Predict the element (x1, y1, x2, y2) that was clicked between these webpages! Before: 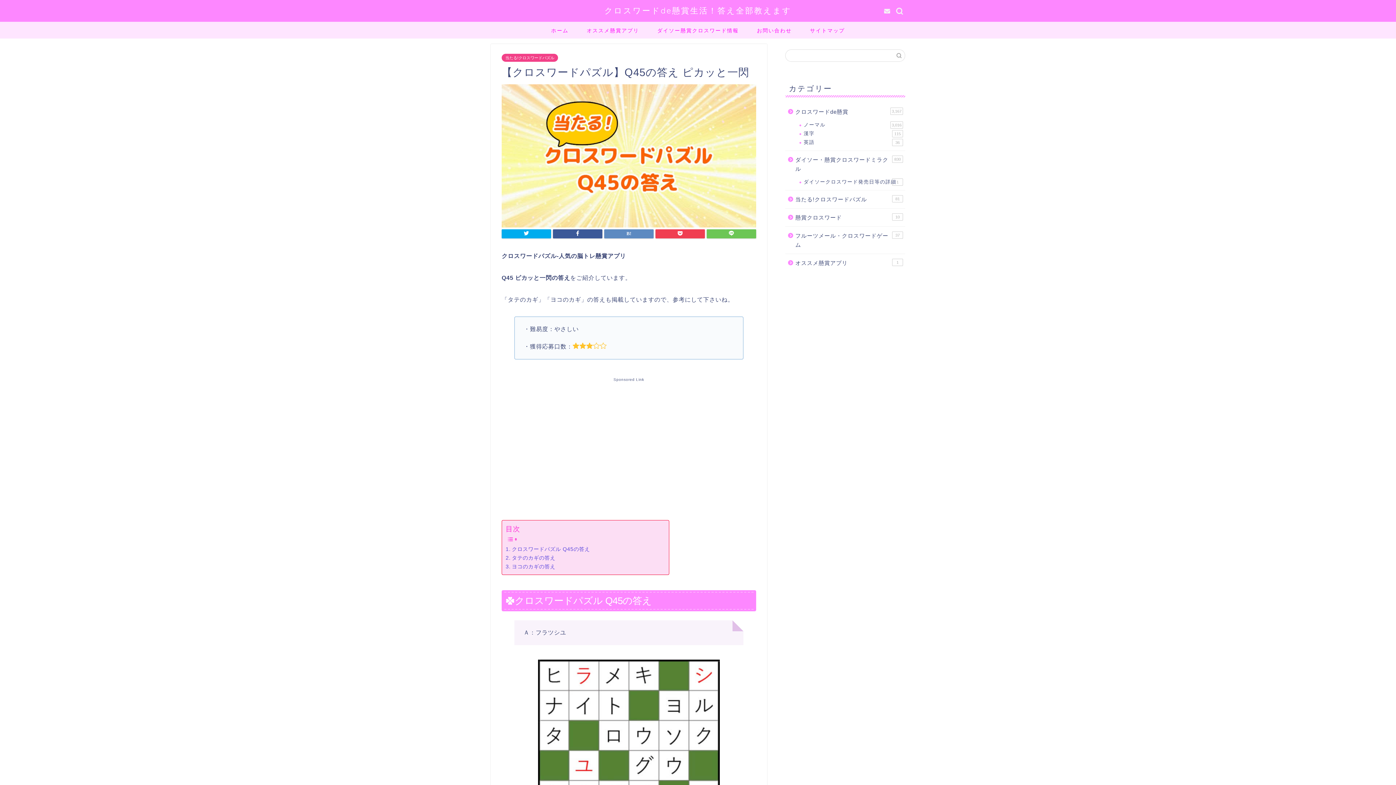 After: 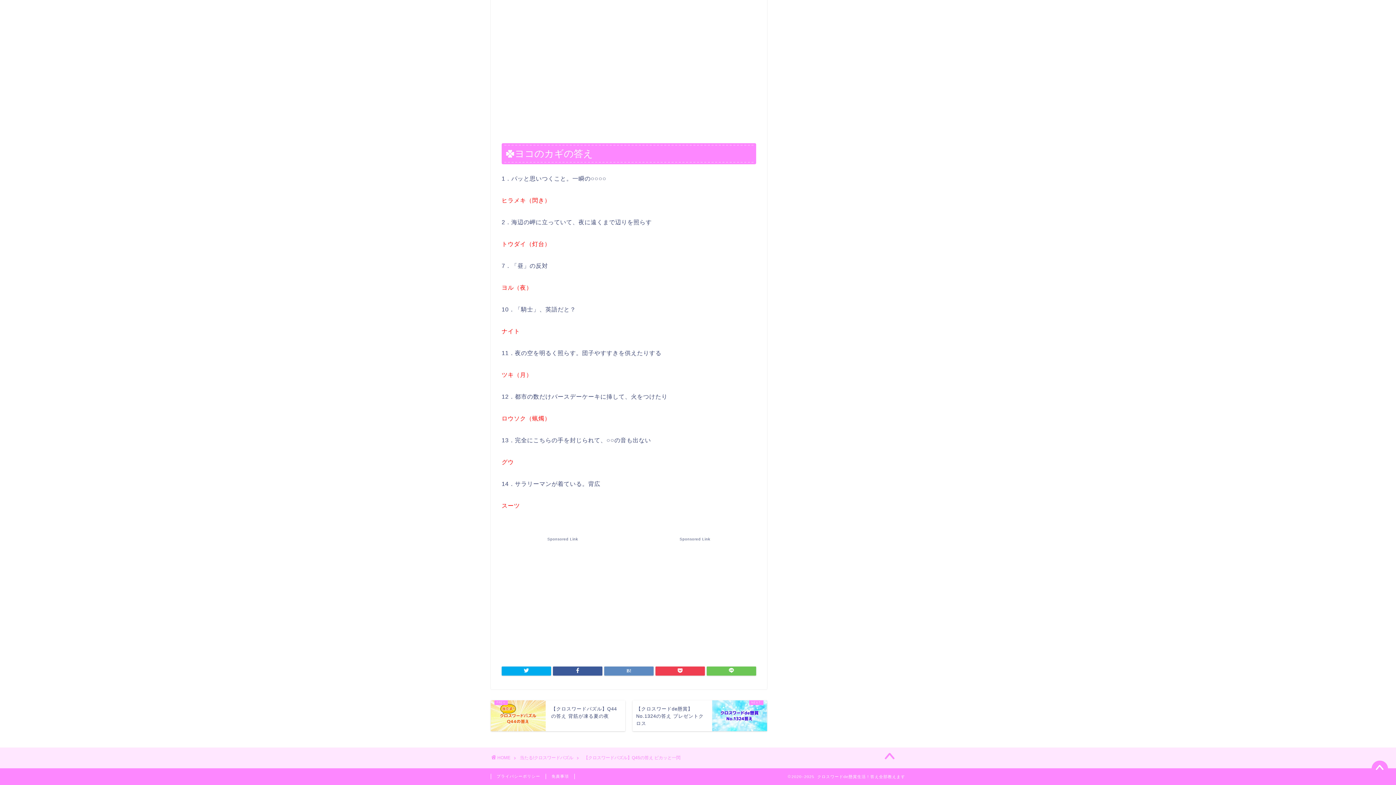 Action: bbox: (505, 562, 555, 571) label: ヨコのカギの答え